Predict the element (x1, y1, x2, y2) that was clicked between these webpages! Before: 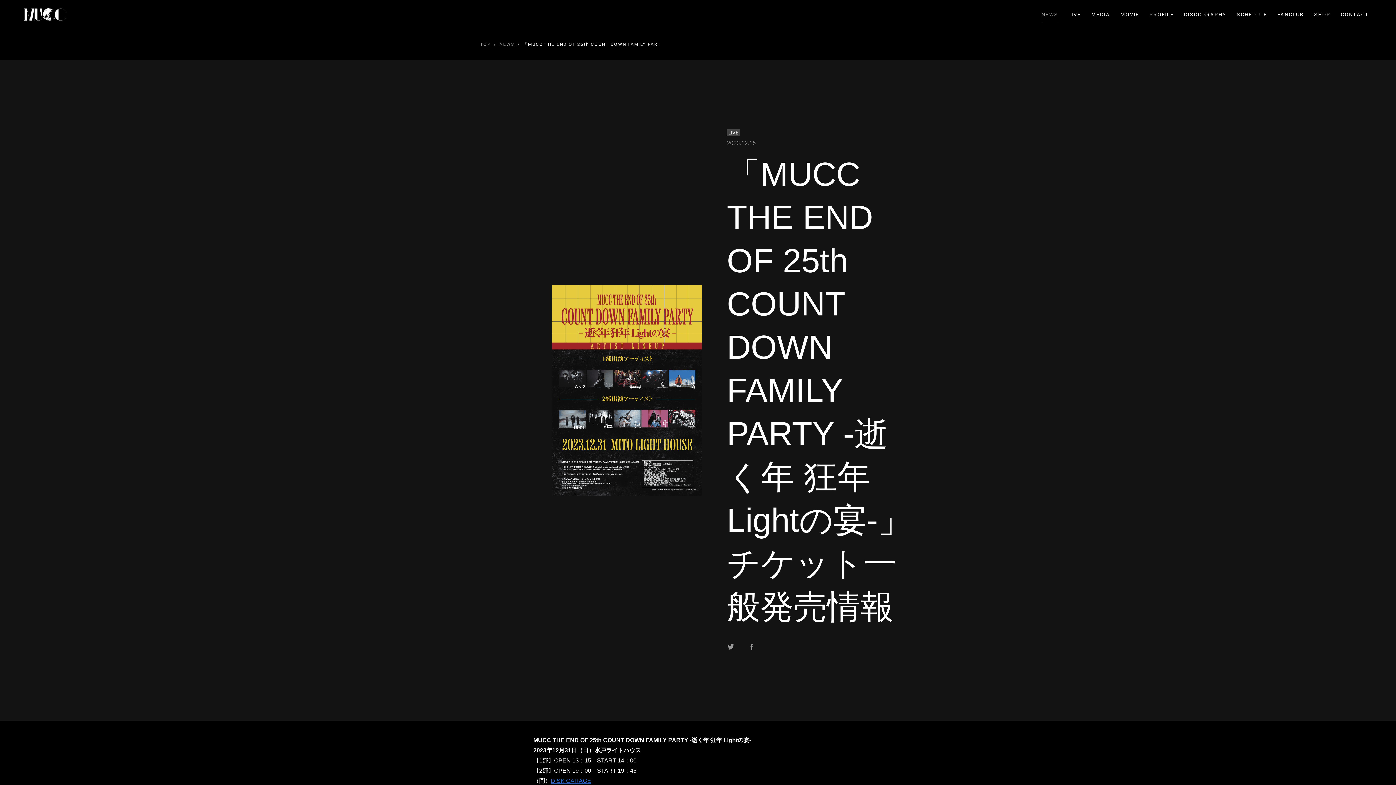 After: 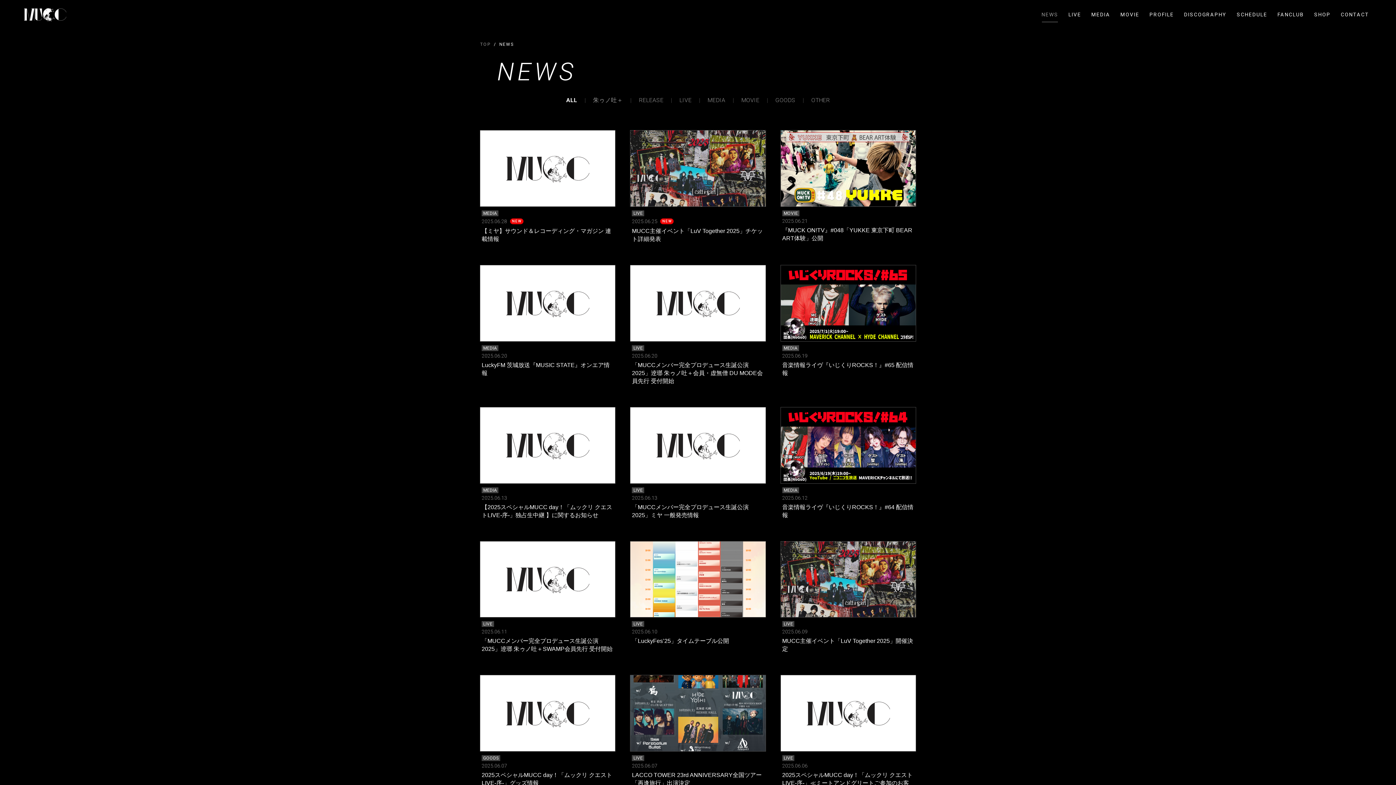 Action: label: NEWS bbox: (499, 42, 514, 46)